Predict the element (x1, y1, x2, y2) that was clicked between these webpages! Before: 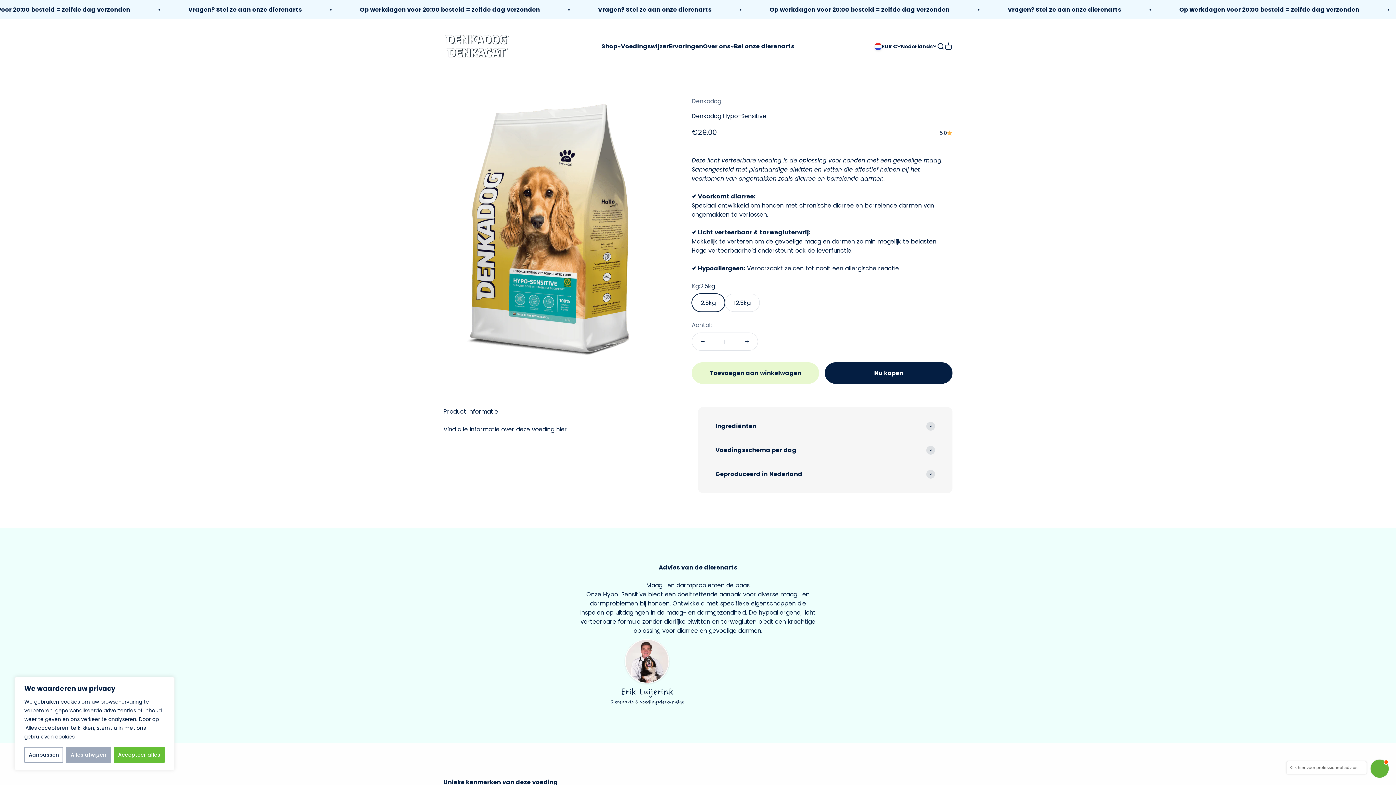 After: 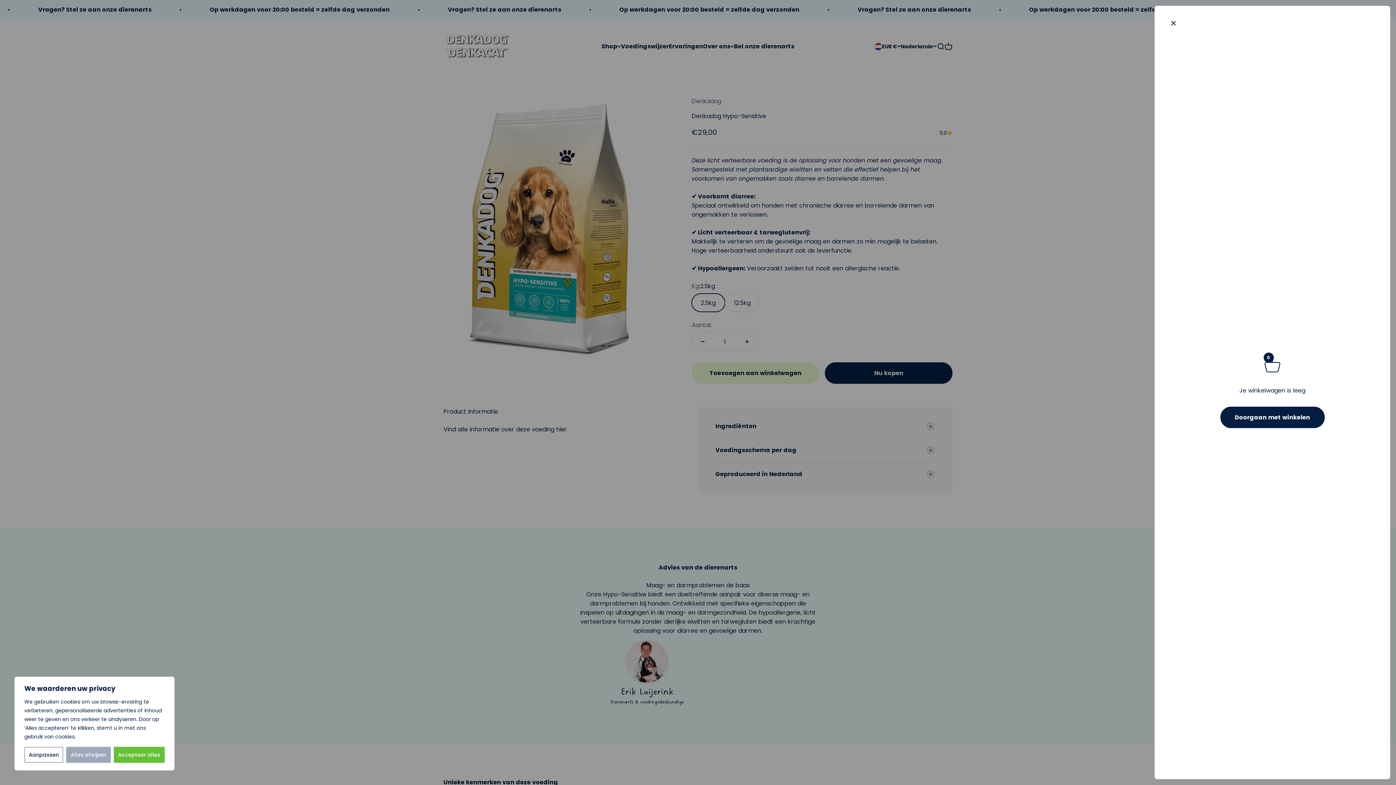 Action: label: Winkelwagen openen
0 bbox: (944, 42, 952, 50)